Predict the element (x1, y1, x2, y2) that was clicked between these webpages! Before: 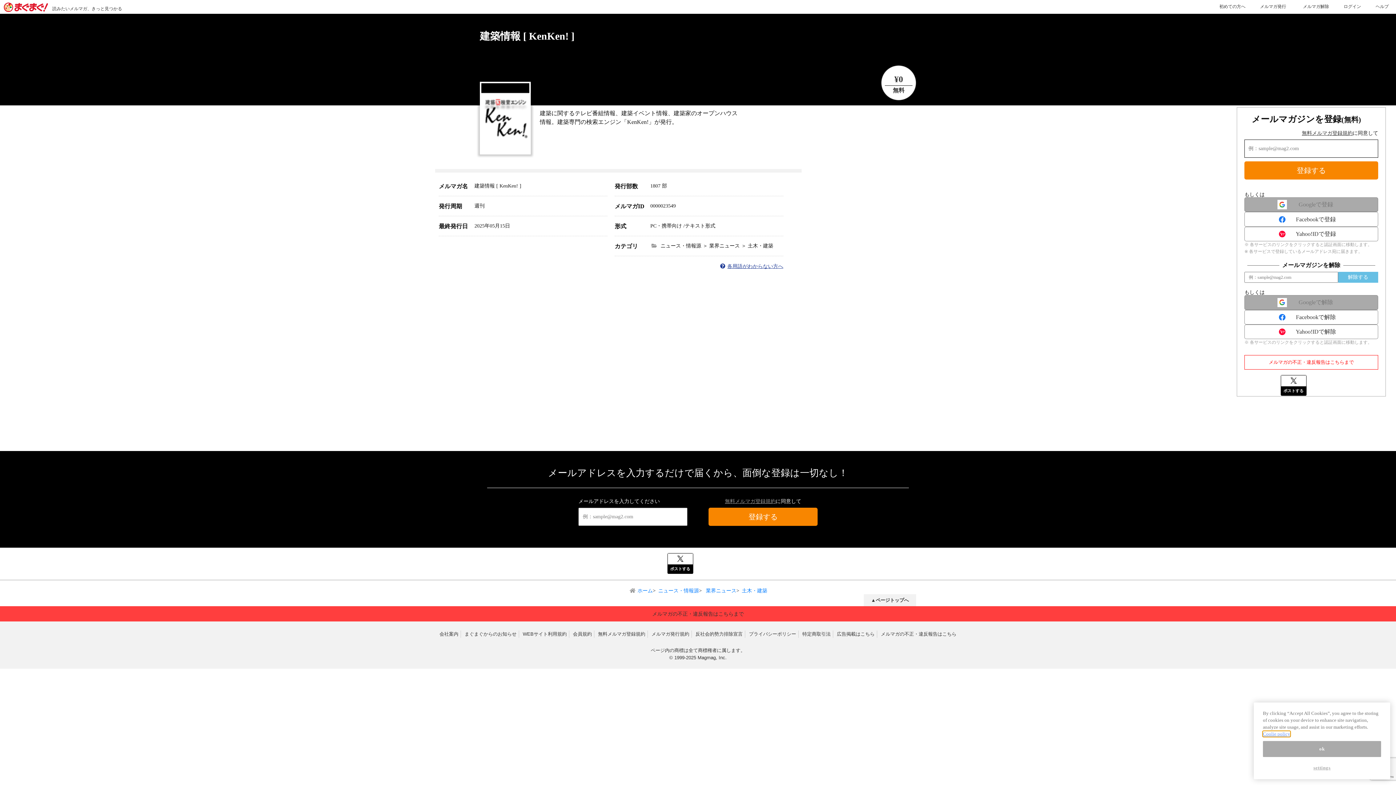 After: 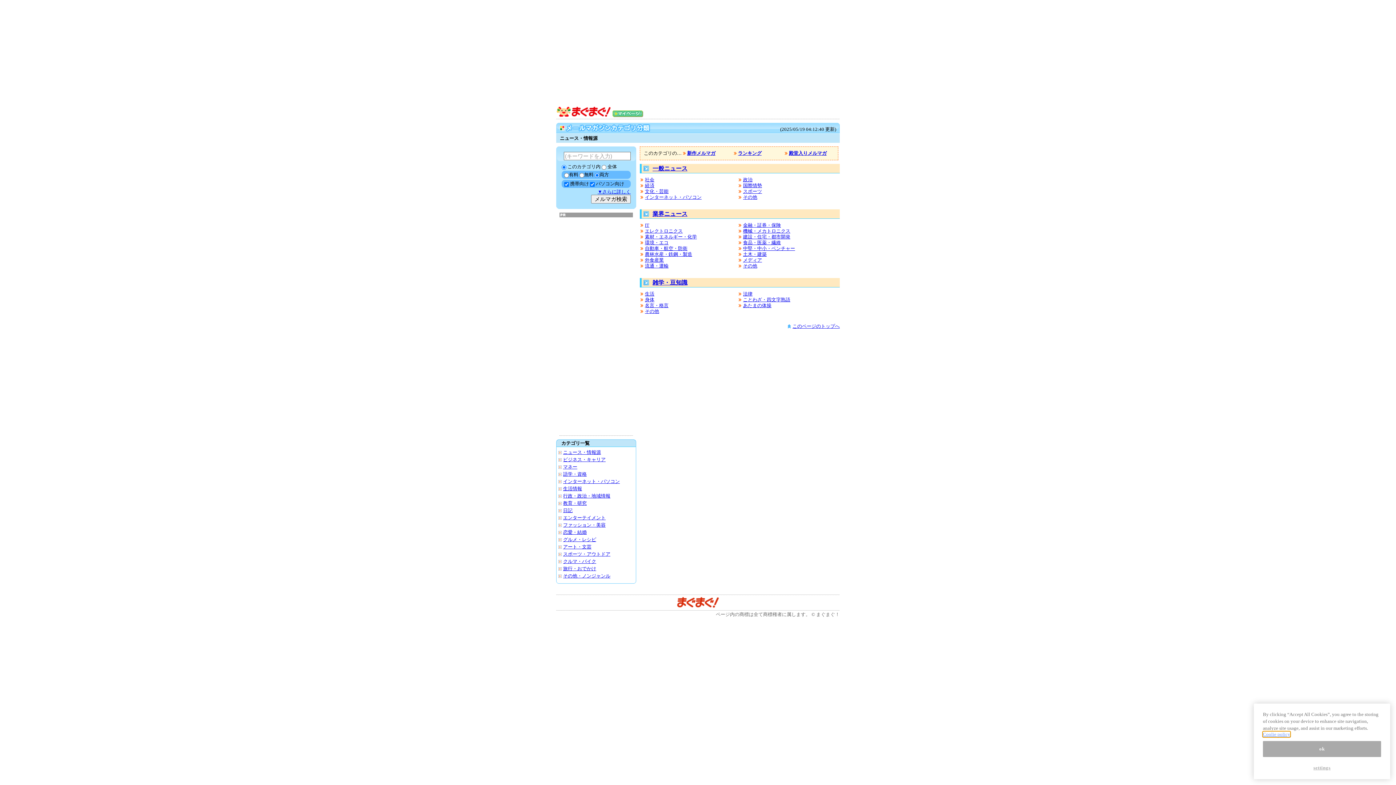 Action: label: ニュース・情報源 bbox: (658, 588, 699, 593)